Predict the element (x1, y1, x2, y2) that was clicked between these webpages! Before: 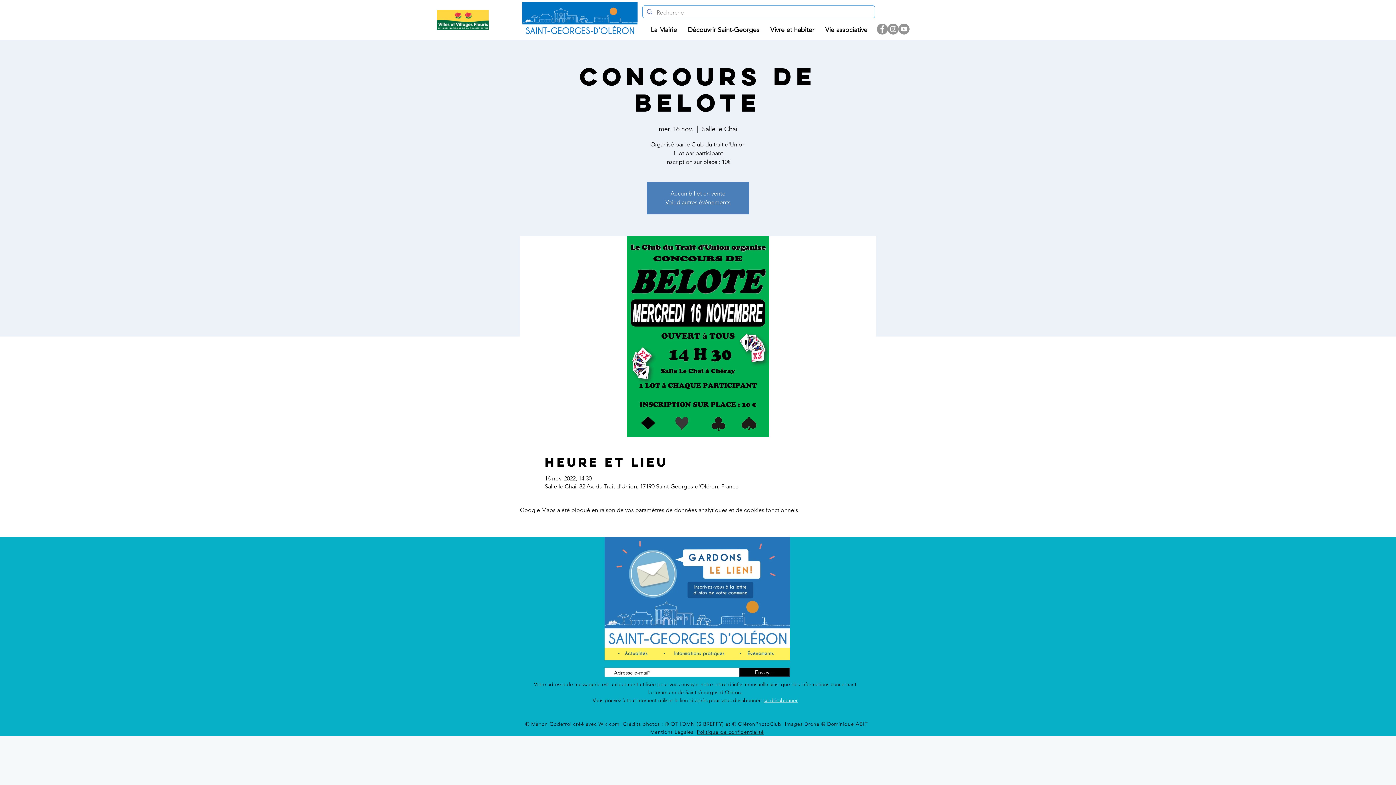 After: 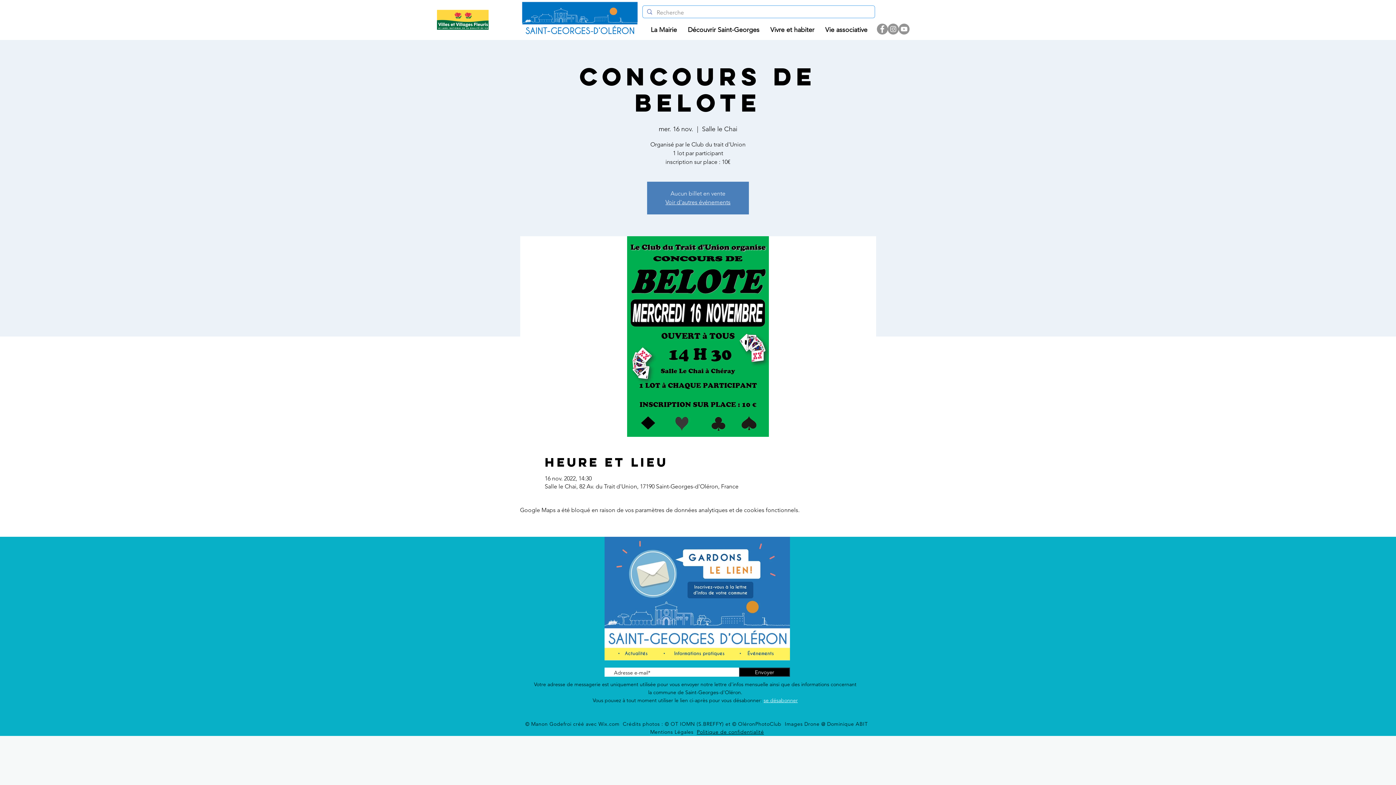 Action: bbox: (898, 23, 909, 34) label: Youtube